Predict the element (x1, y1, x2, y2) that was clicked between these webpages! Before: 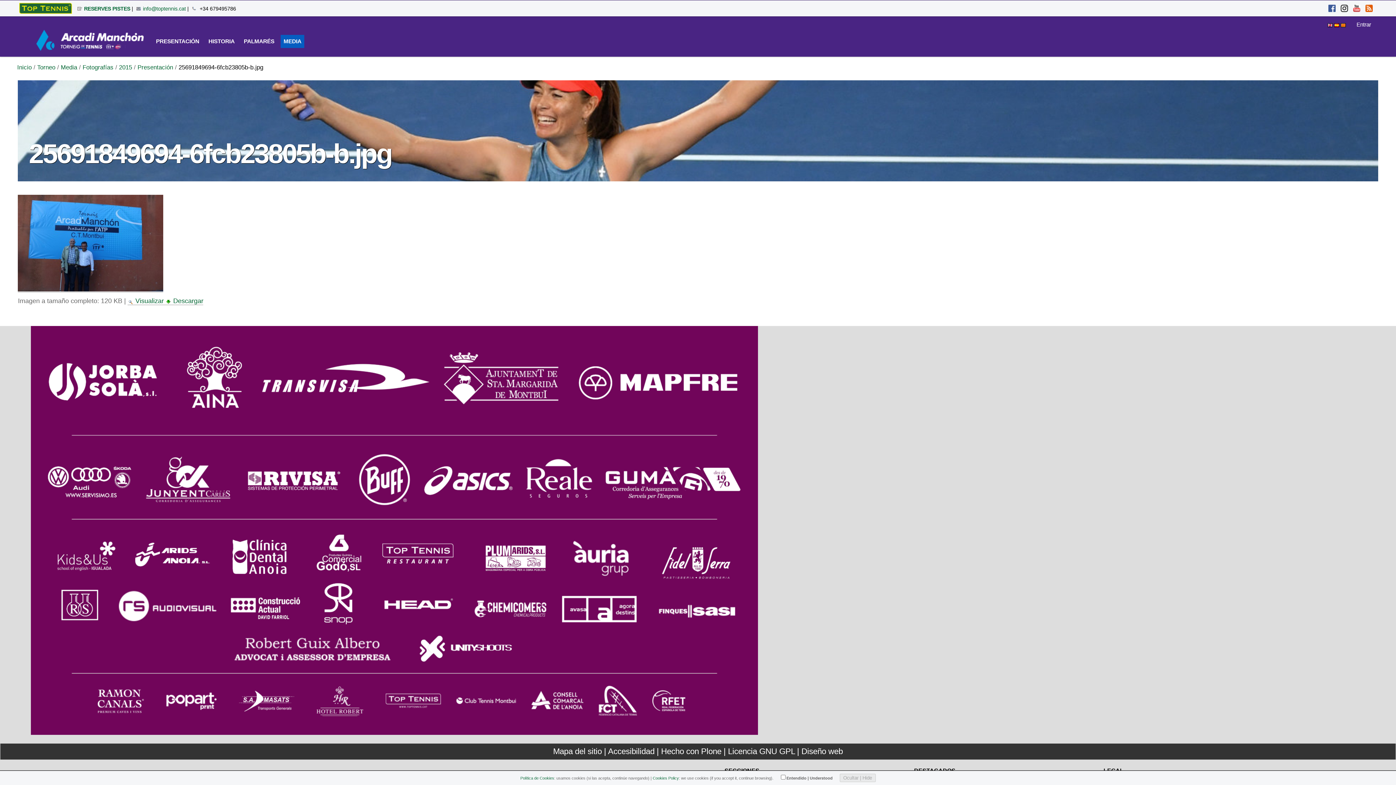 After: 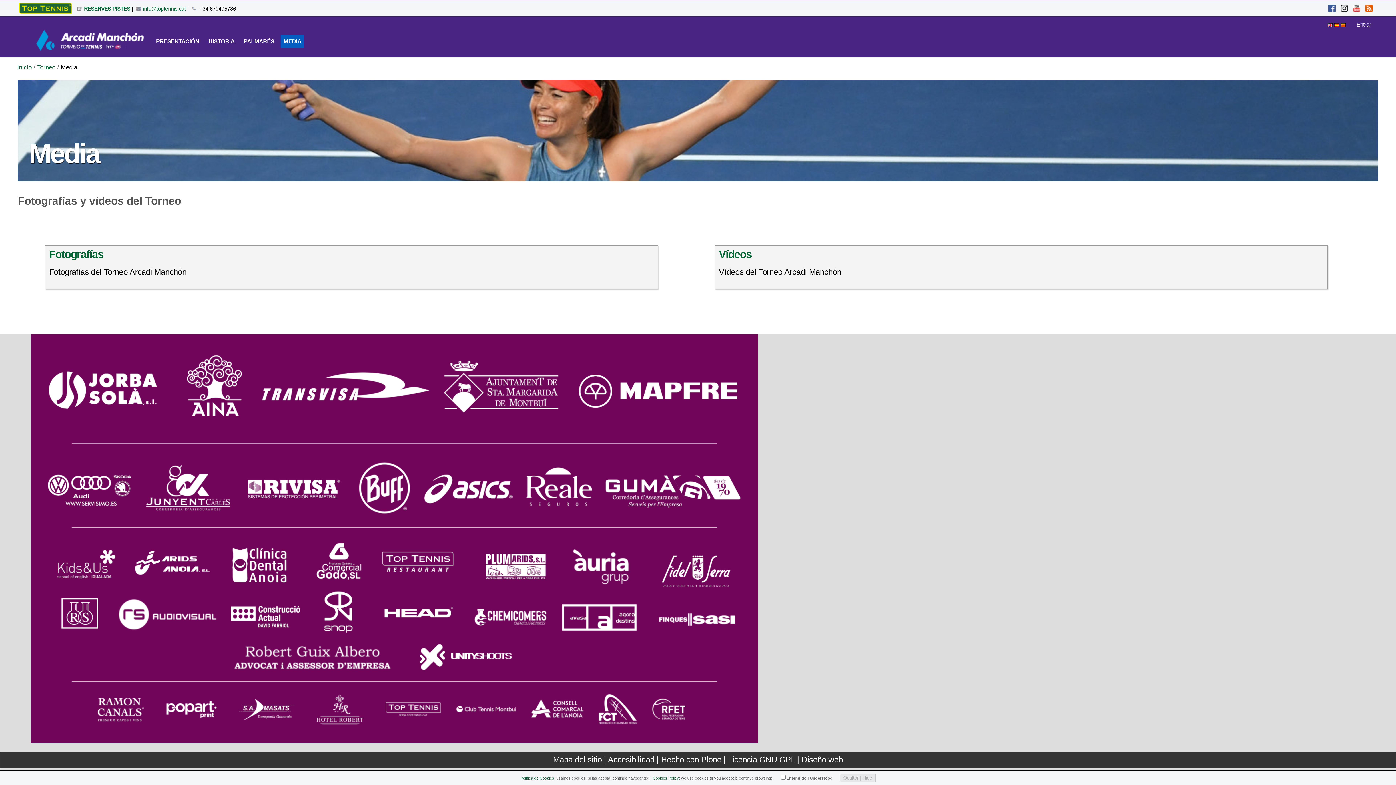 Action: bbox: (280, 34, 304, 47) label: MEDIA